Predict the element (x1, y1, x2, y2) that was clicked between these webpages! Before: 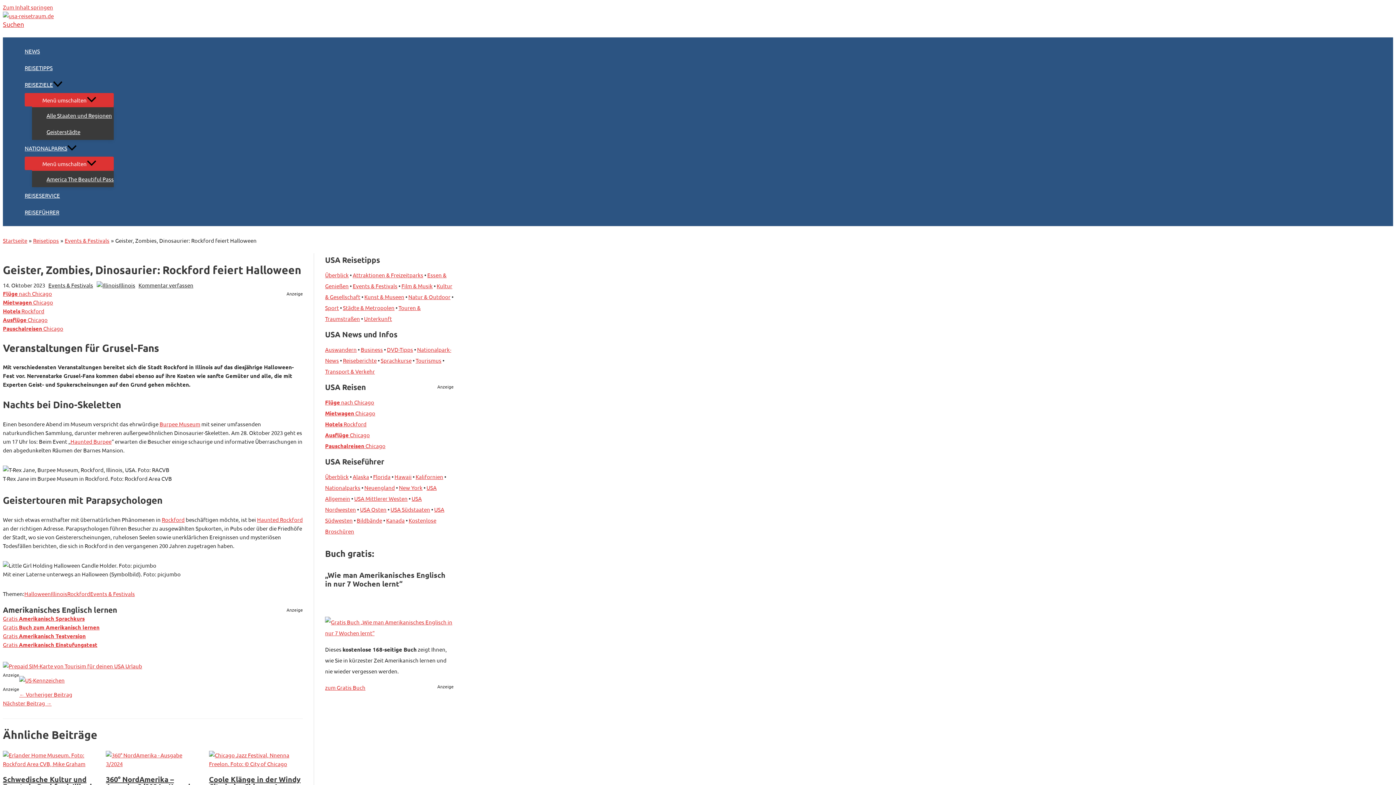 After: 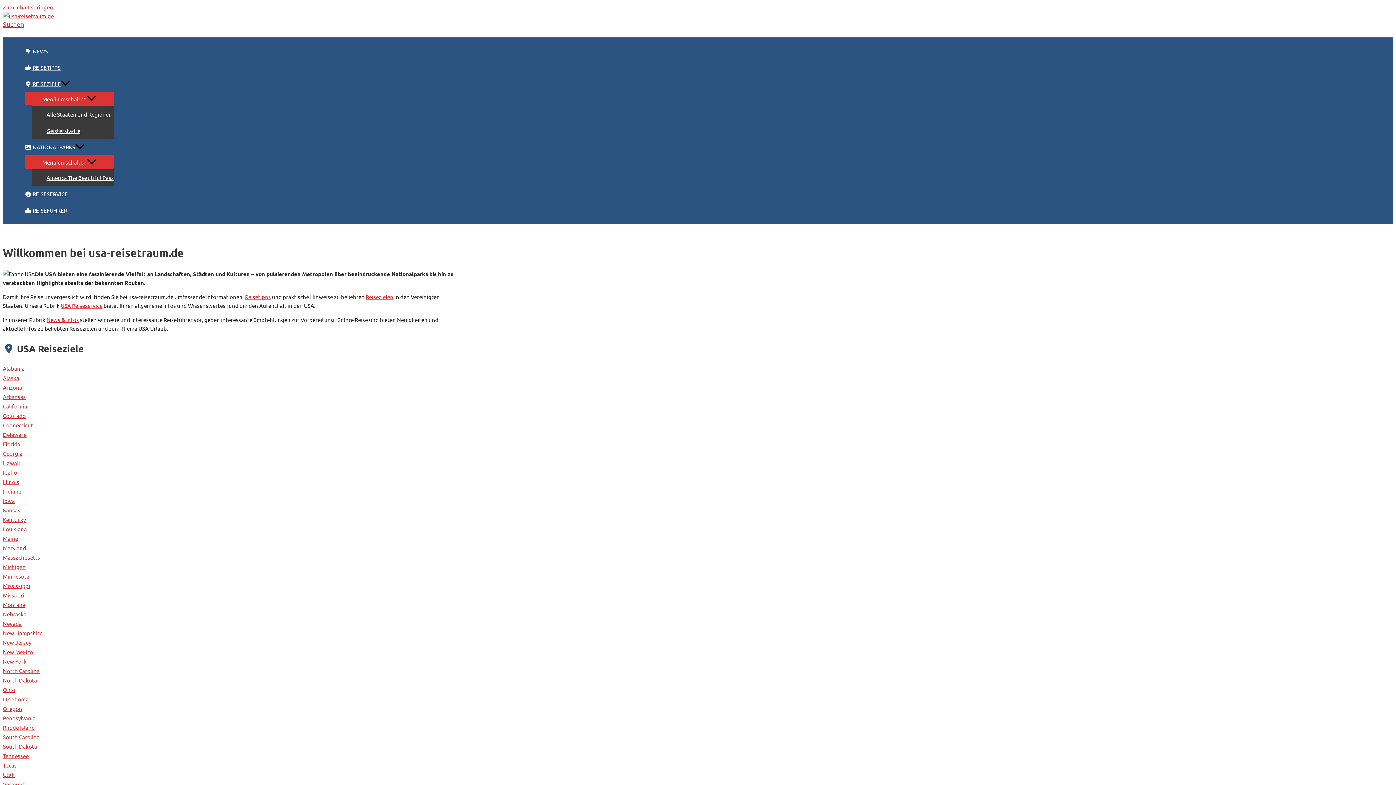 Action: bbox: (2, 237, 27, 244) label: Startseite